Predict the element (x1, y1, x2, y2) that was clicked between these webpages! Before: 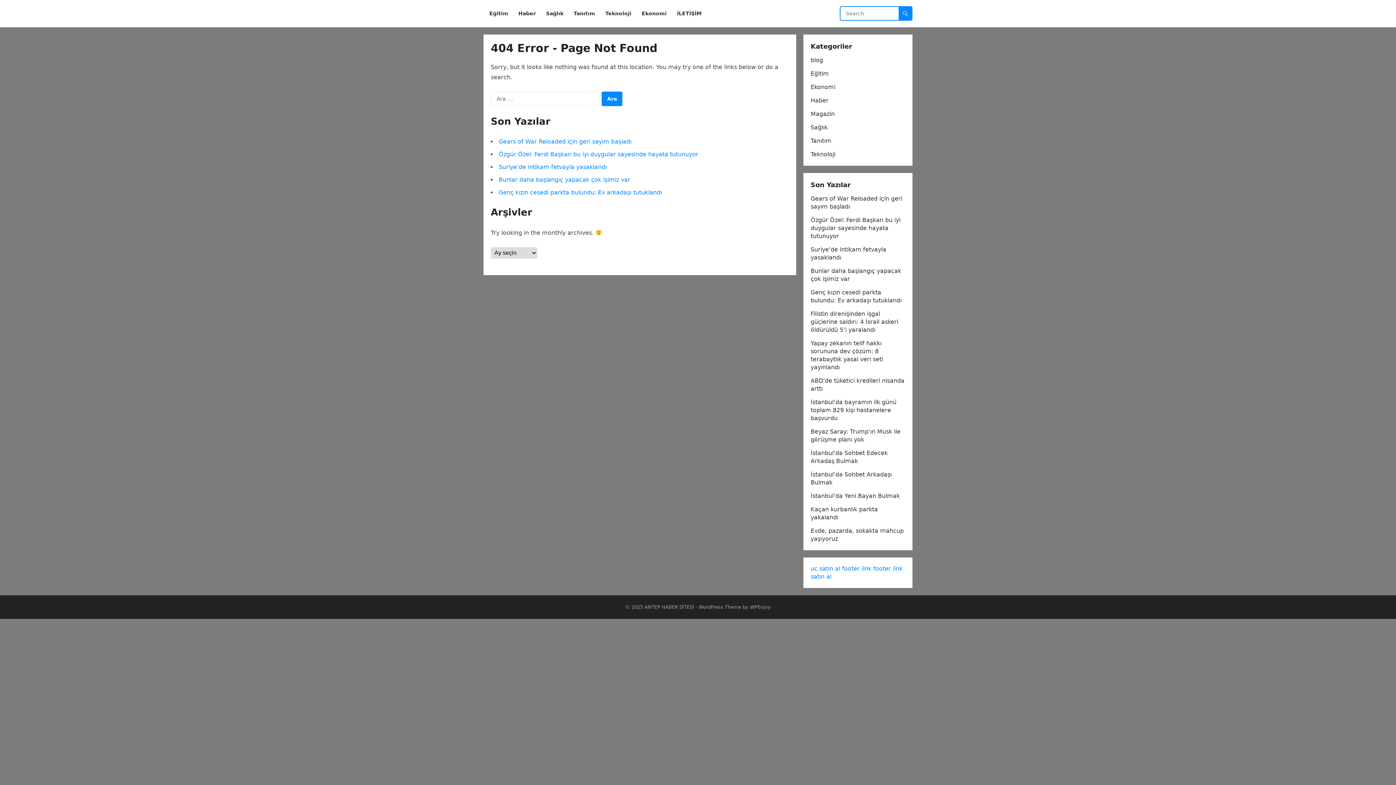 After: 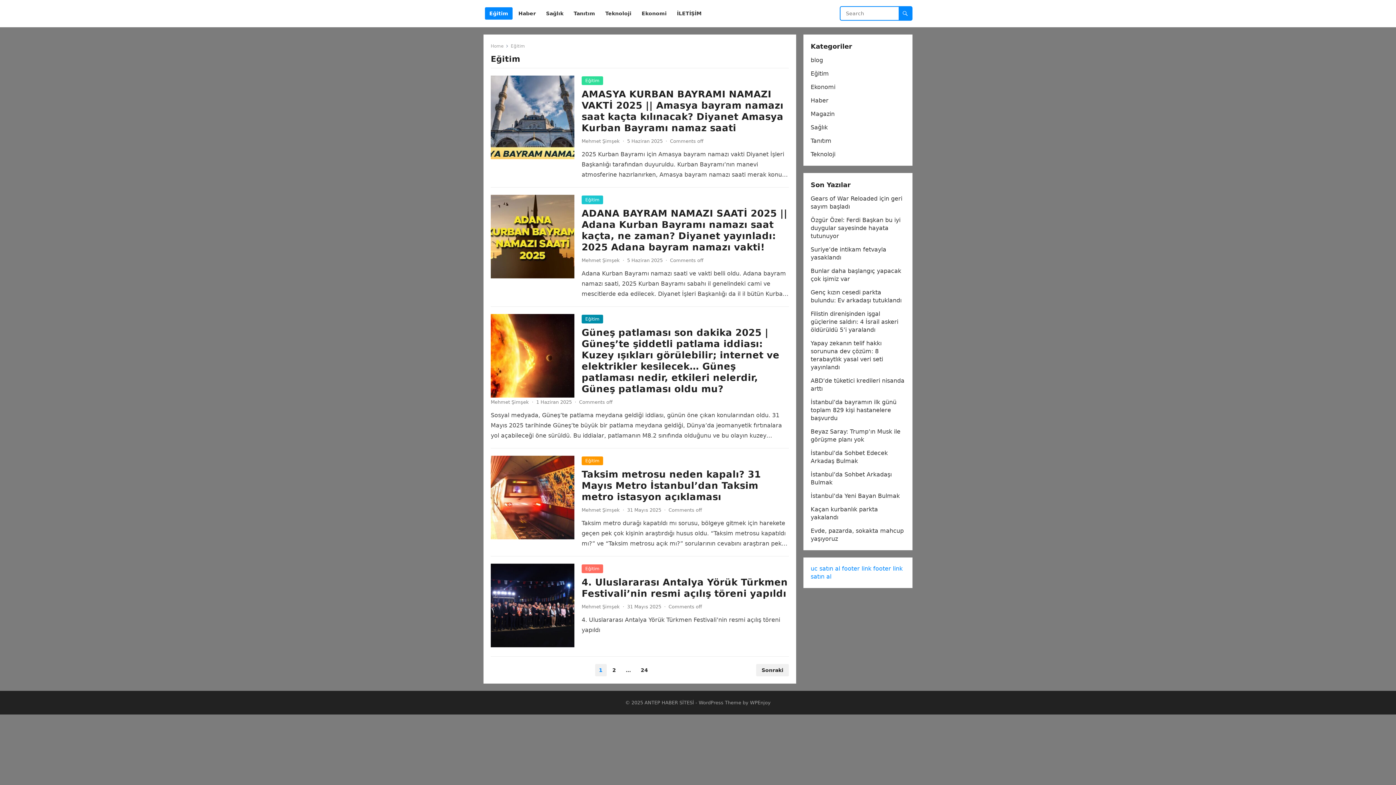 Action: label: Eğitim bbox: (485, 0, 512, 27)